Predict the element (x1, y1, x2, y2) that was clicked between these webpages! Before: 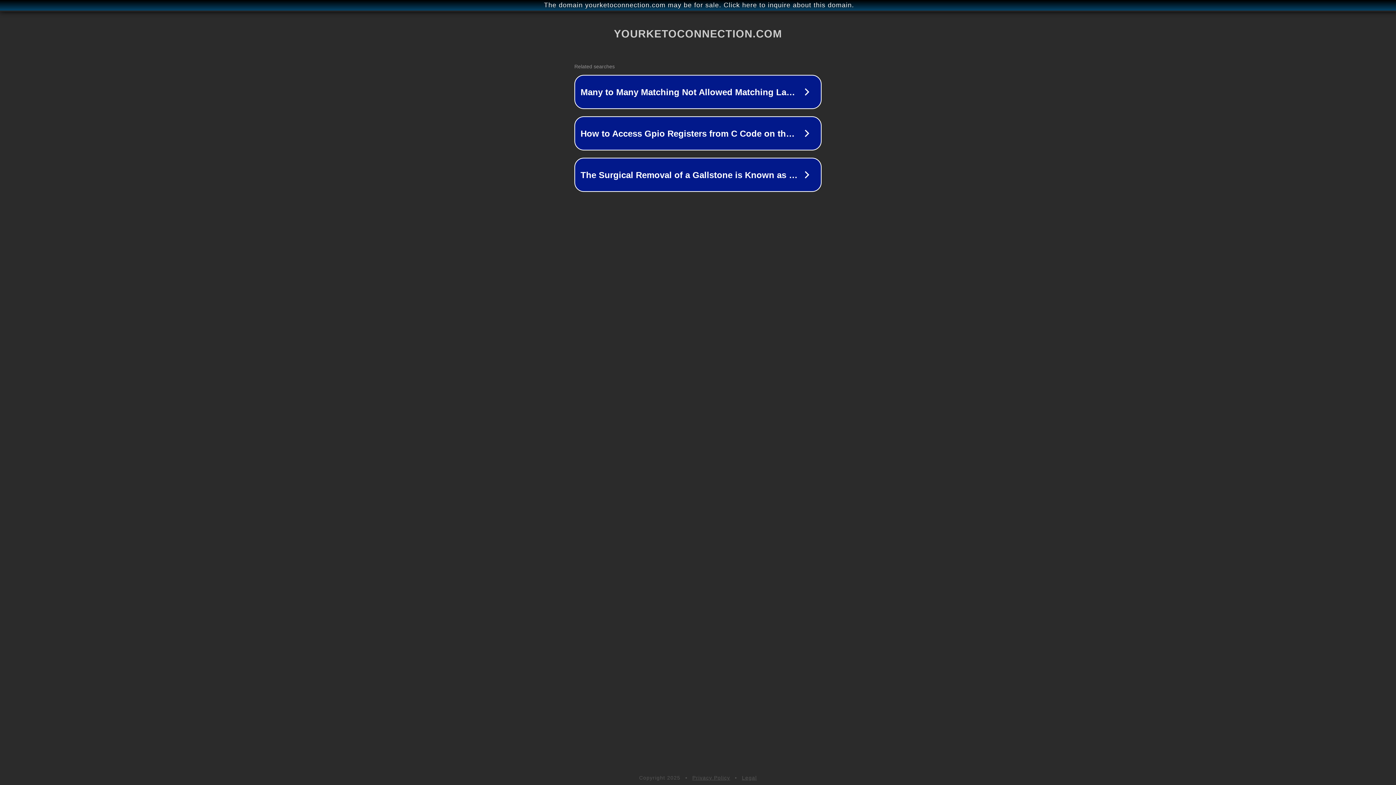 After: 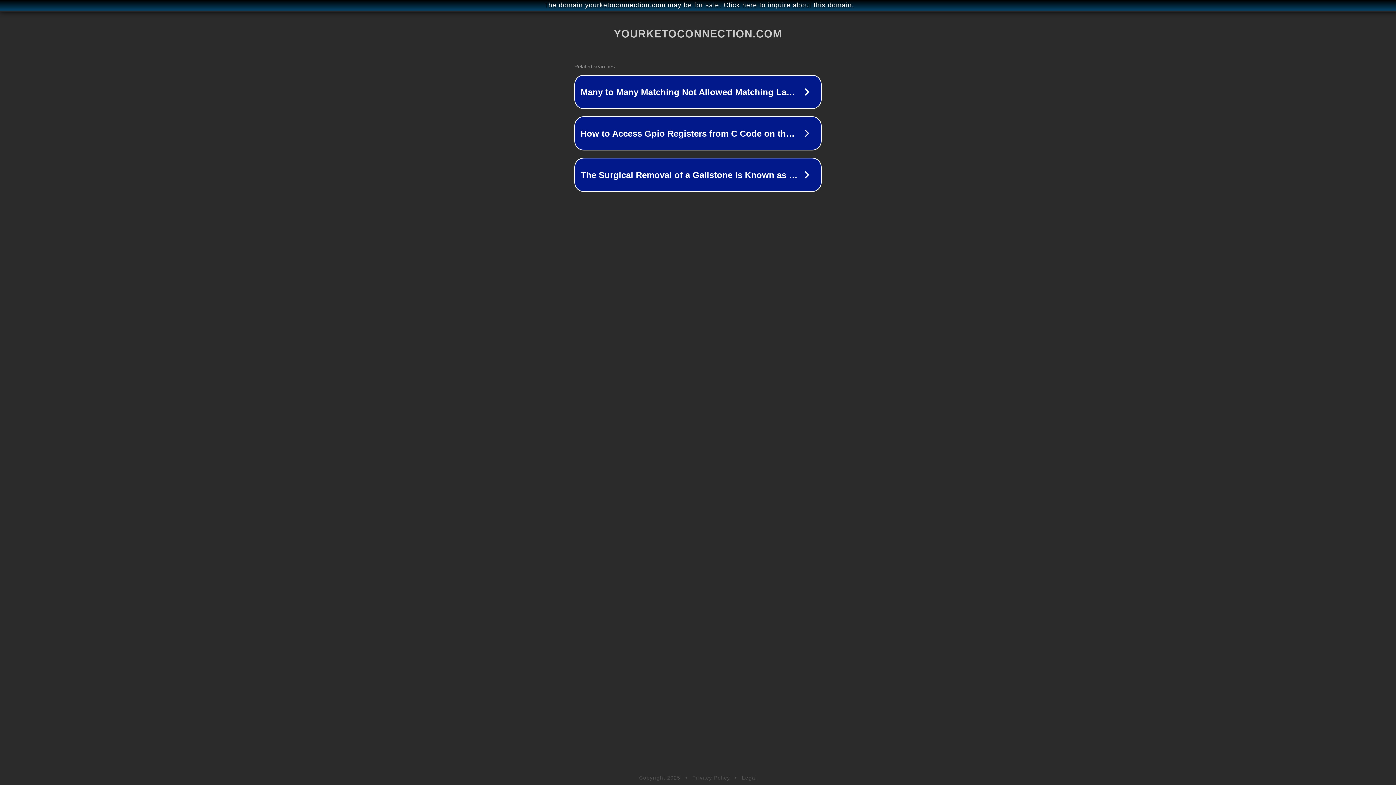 Action: label: Privacy Policy bbox: (692, 775, 730, 781)